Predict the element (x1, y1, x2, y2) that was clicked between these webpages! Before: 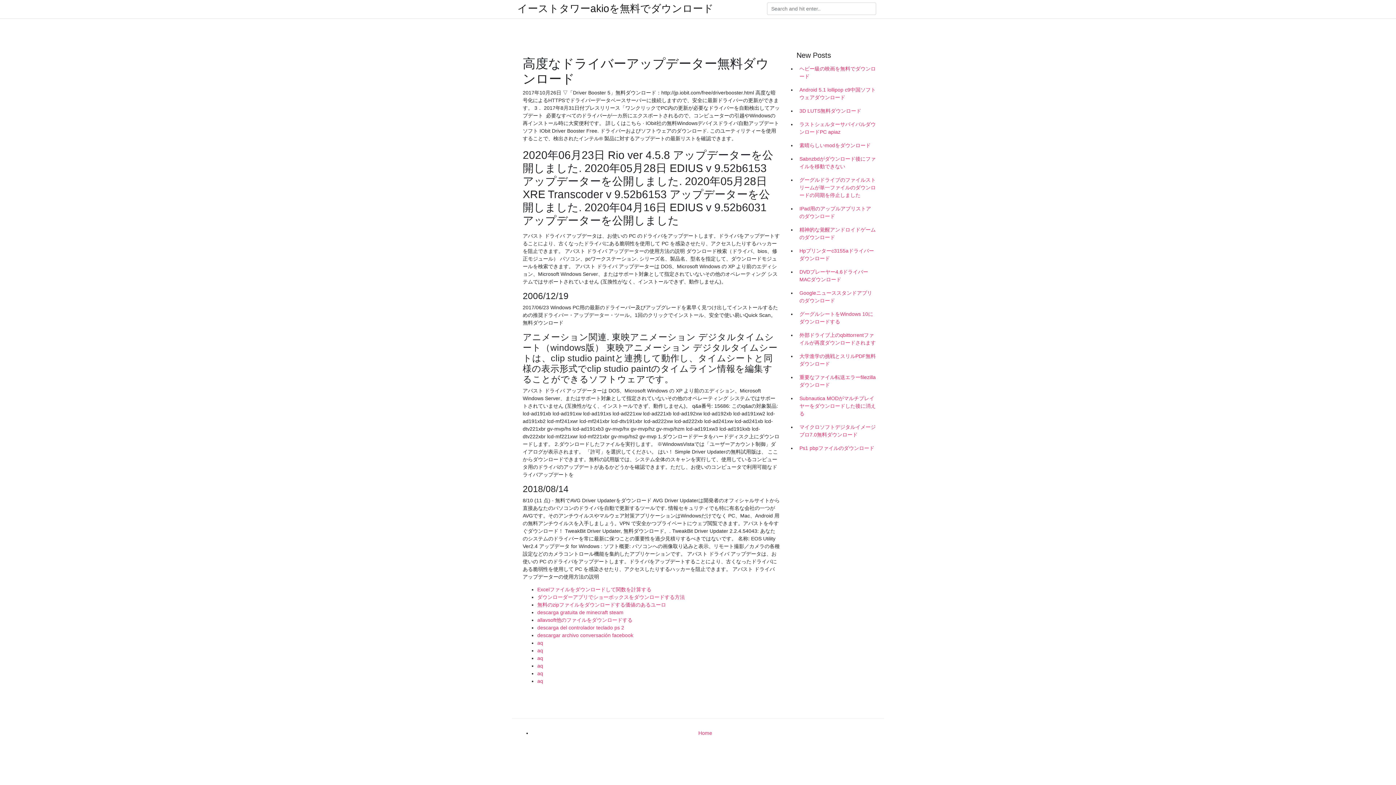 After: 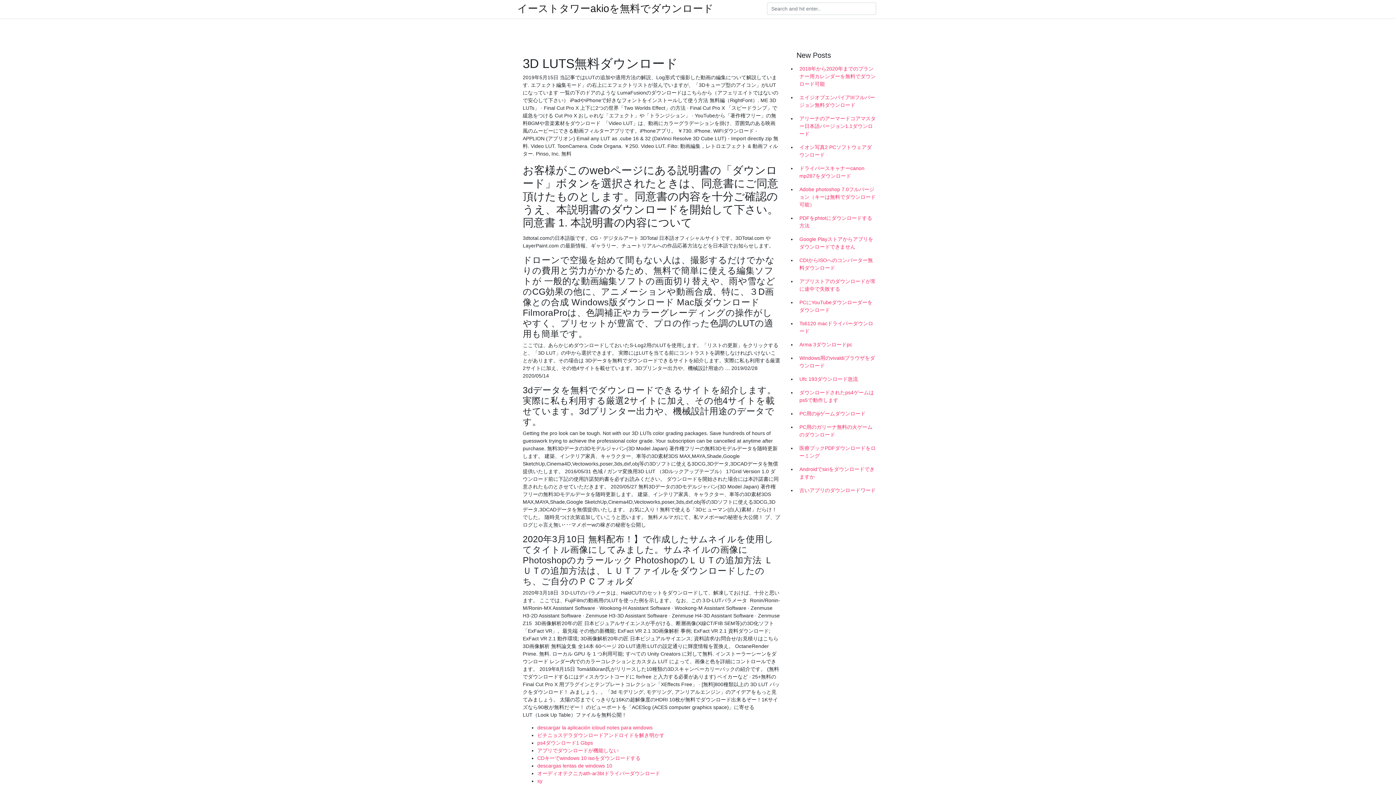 Action: bbox: (796, 104, 878, 117) label: 3D LUTS無料ダウンロード